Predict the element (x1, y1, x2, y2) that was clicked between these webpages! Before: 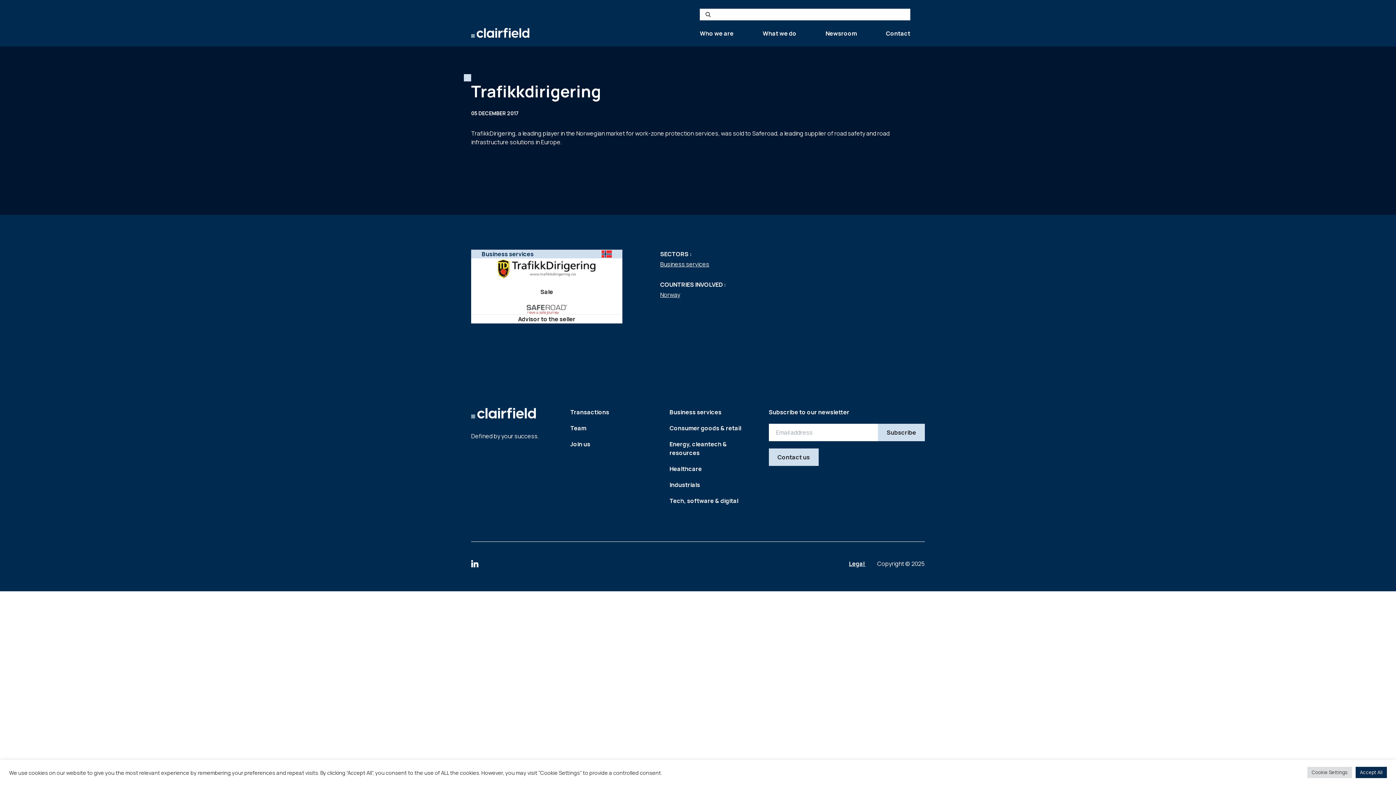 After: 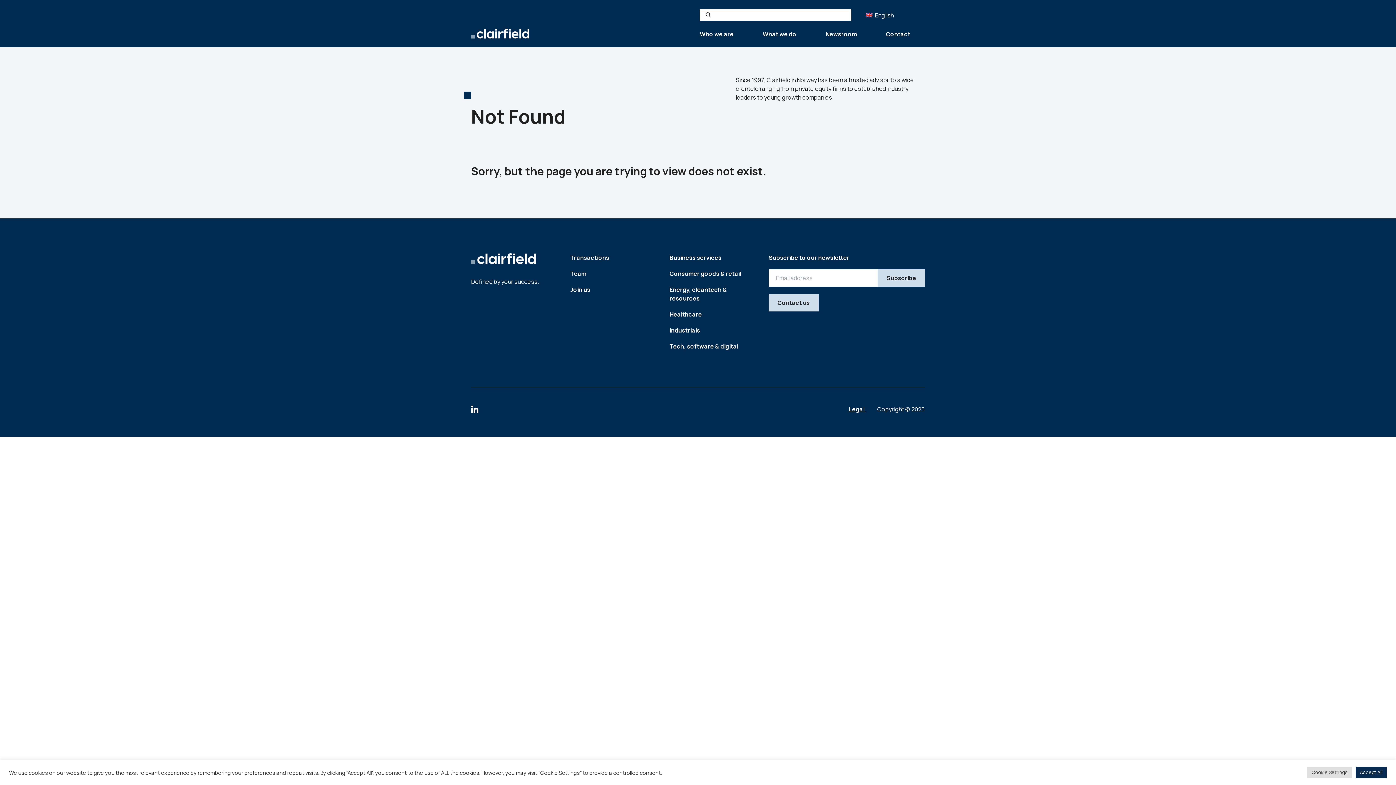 Action: label: Norway bbox: (660, 290, 680, 298)